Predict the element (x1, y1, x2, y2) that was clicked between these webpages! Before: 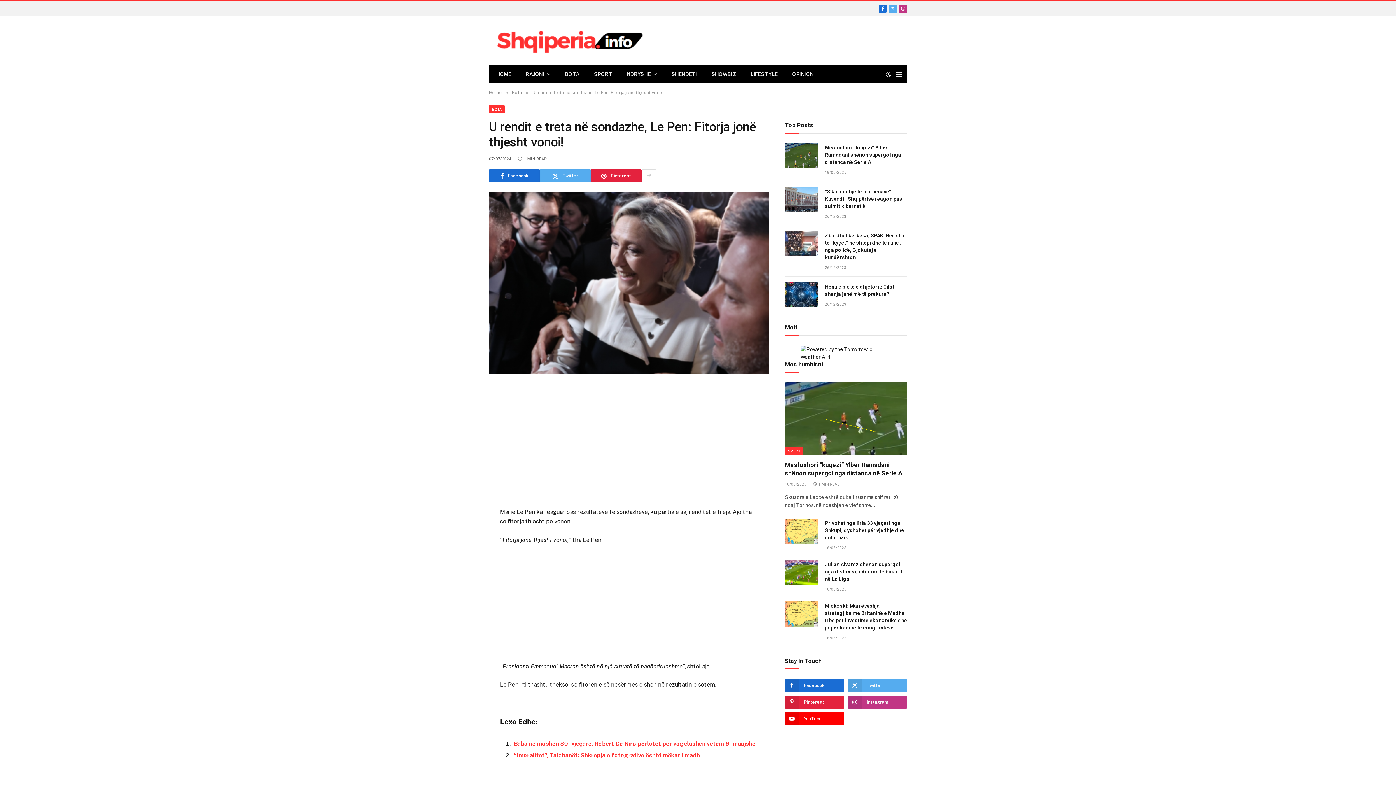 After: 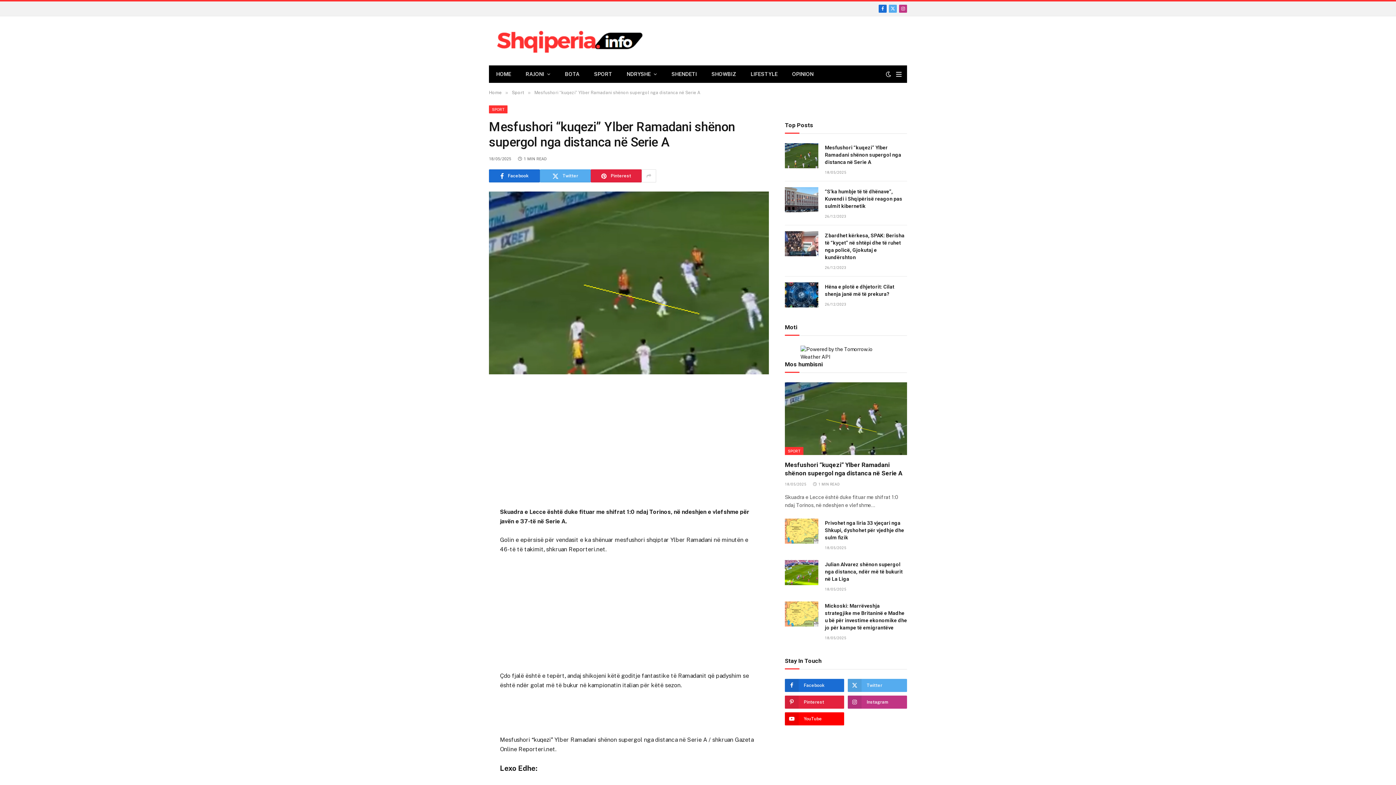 Action: bbox: (785, 143, 818, 168)